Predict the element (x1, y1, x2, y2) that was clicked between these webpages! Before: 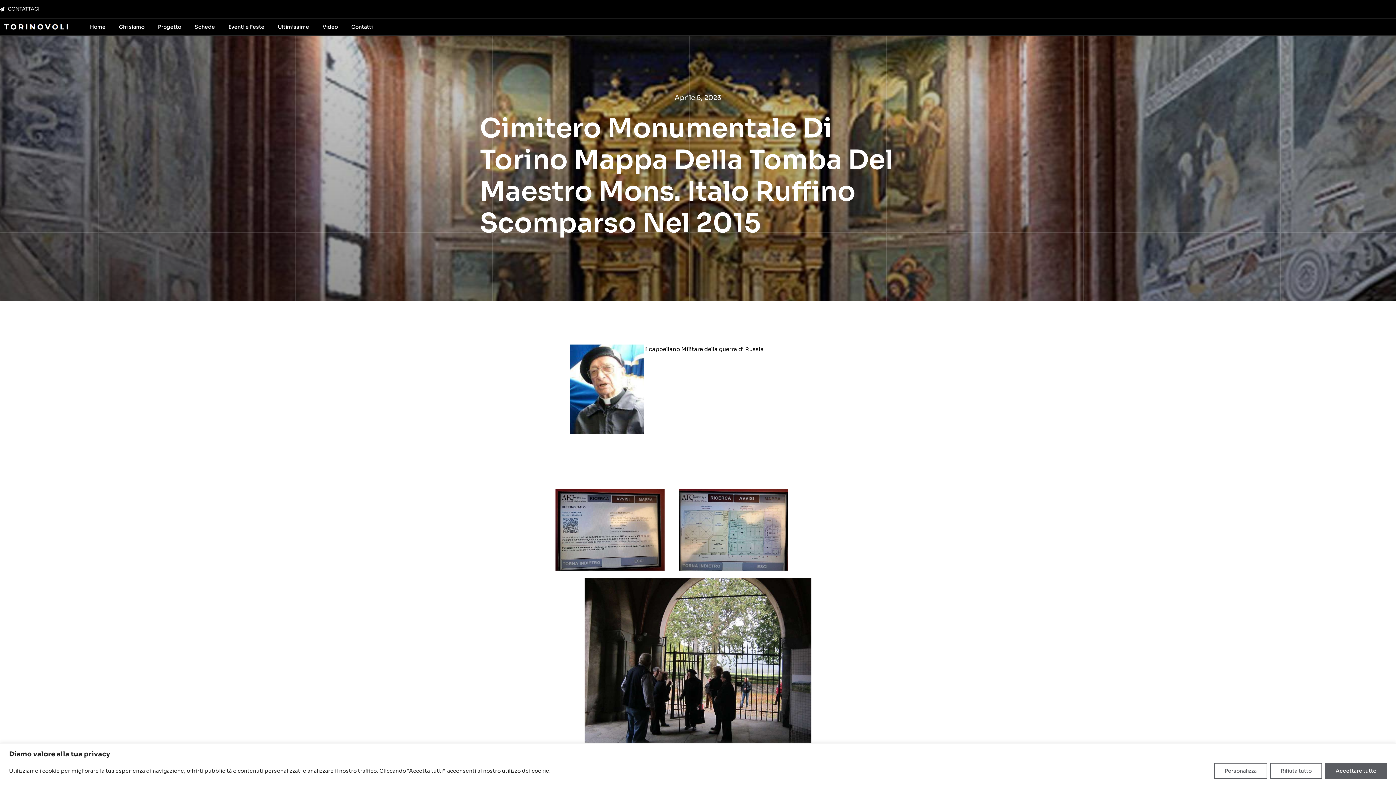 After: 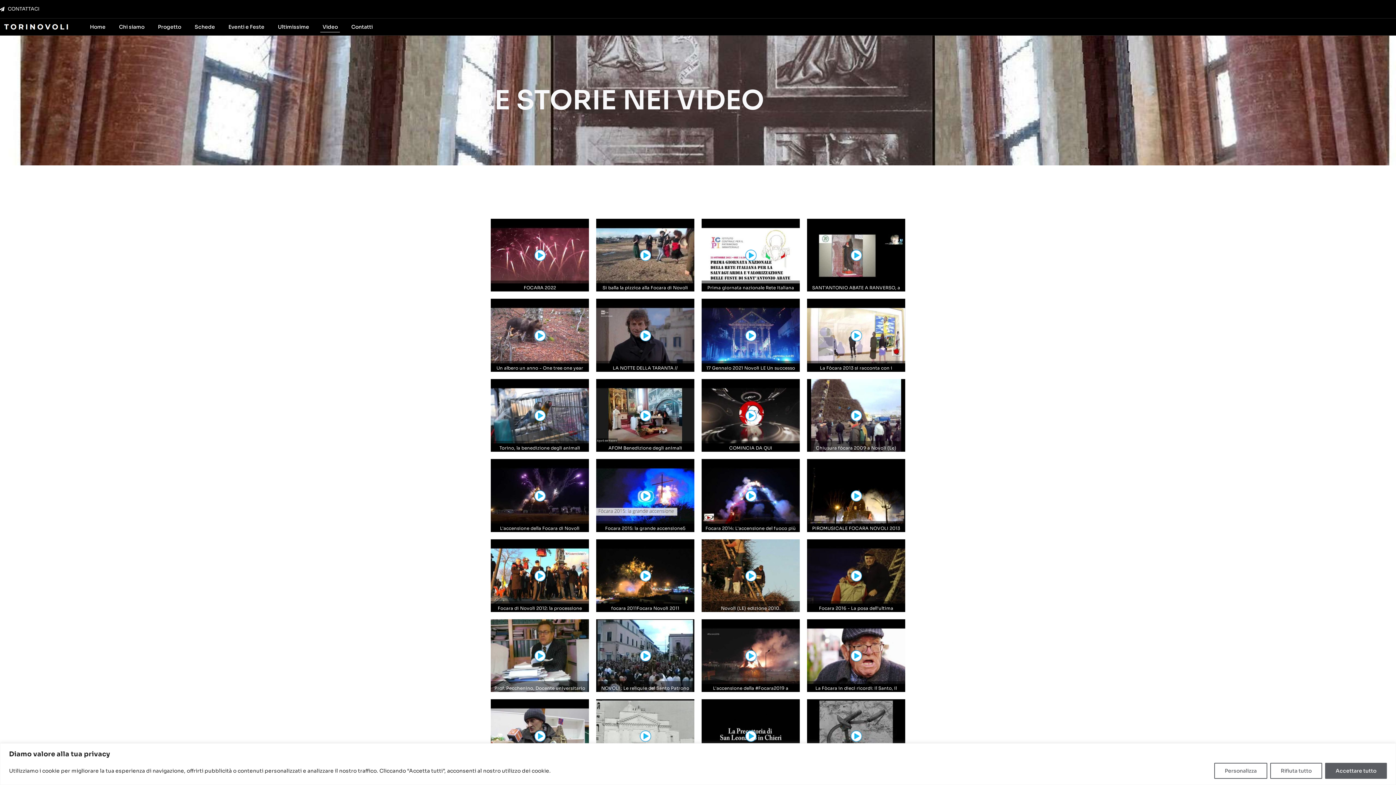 Action: bbox: (320, 21, 340, 32) label: Video